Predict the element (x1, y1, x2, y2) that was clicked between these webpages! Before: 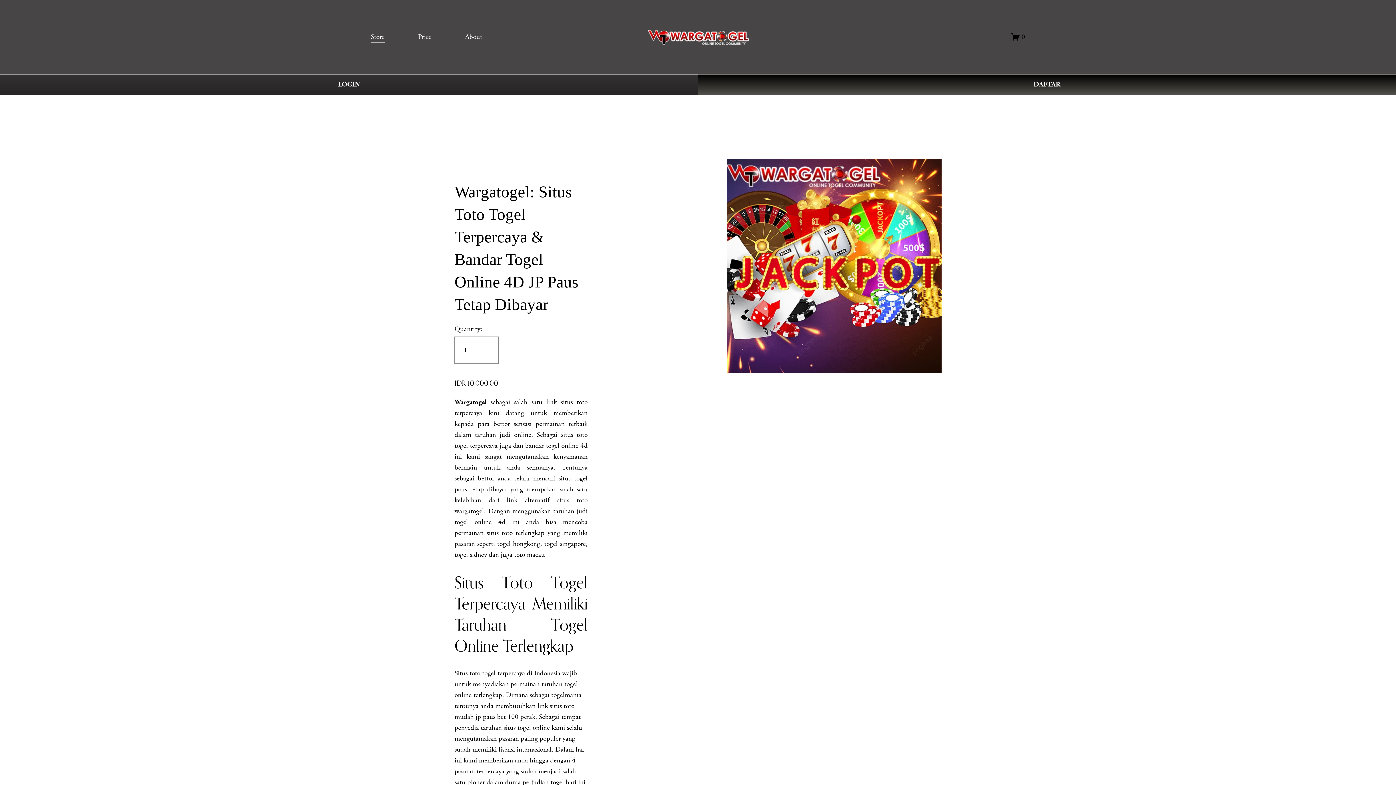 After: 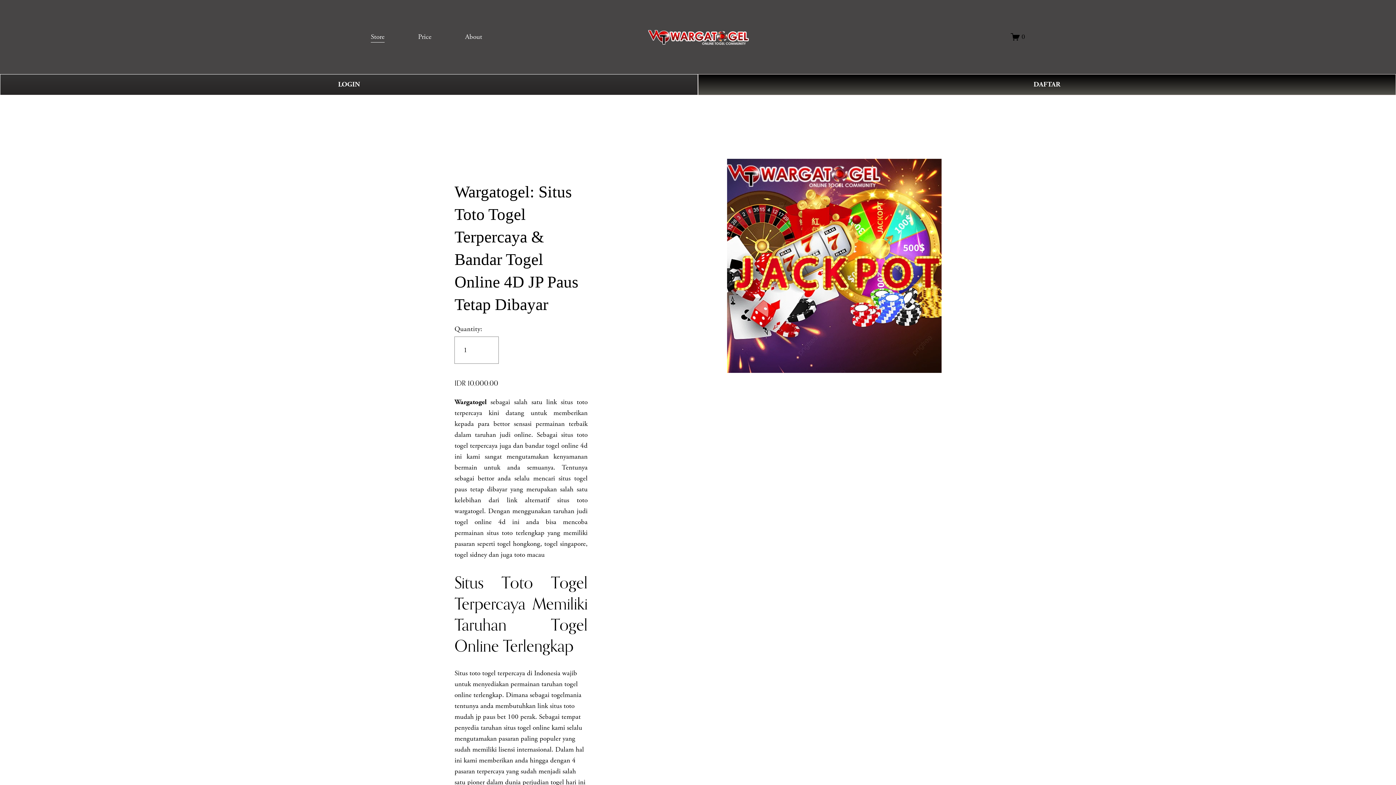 Action: label: Store bbox: (370, 30, 384, 43)